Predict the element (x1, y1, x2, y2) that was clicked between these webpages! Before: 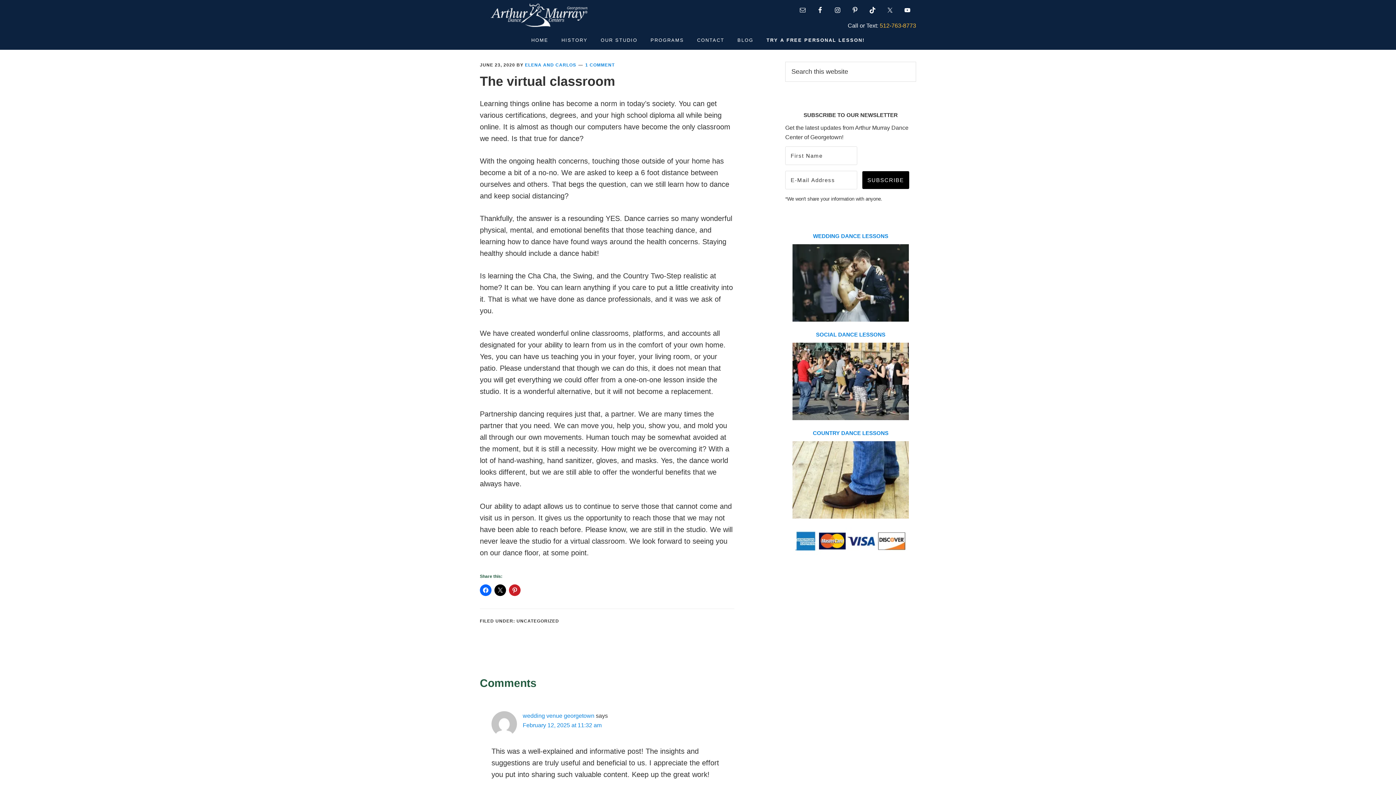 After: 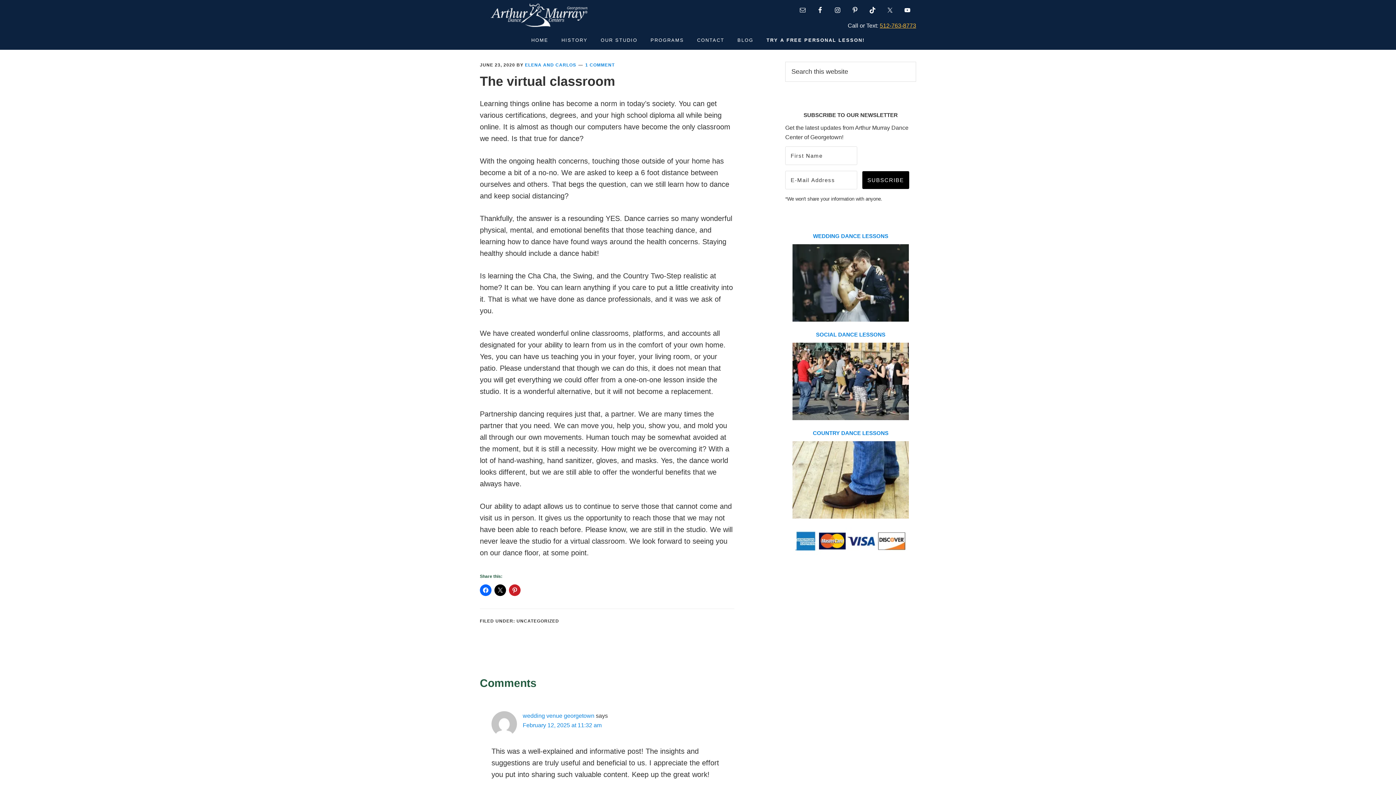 Action: label: 512-763-8773 bbox: (880, 22, 916, 28)